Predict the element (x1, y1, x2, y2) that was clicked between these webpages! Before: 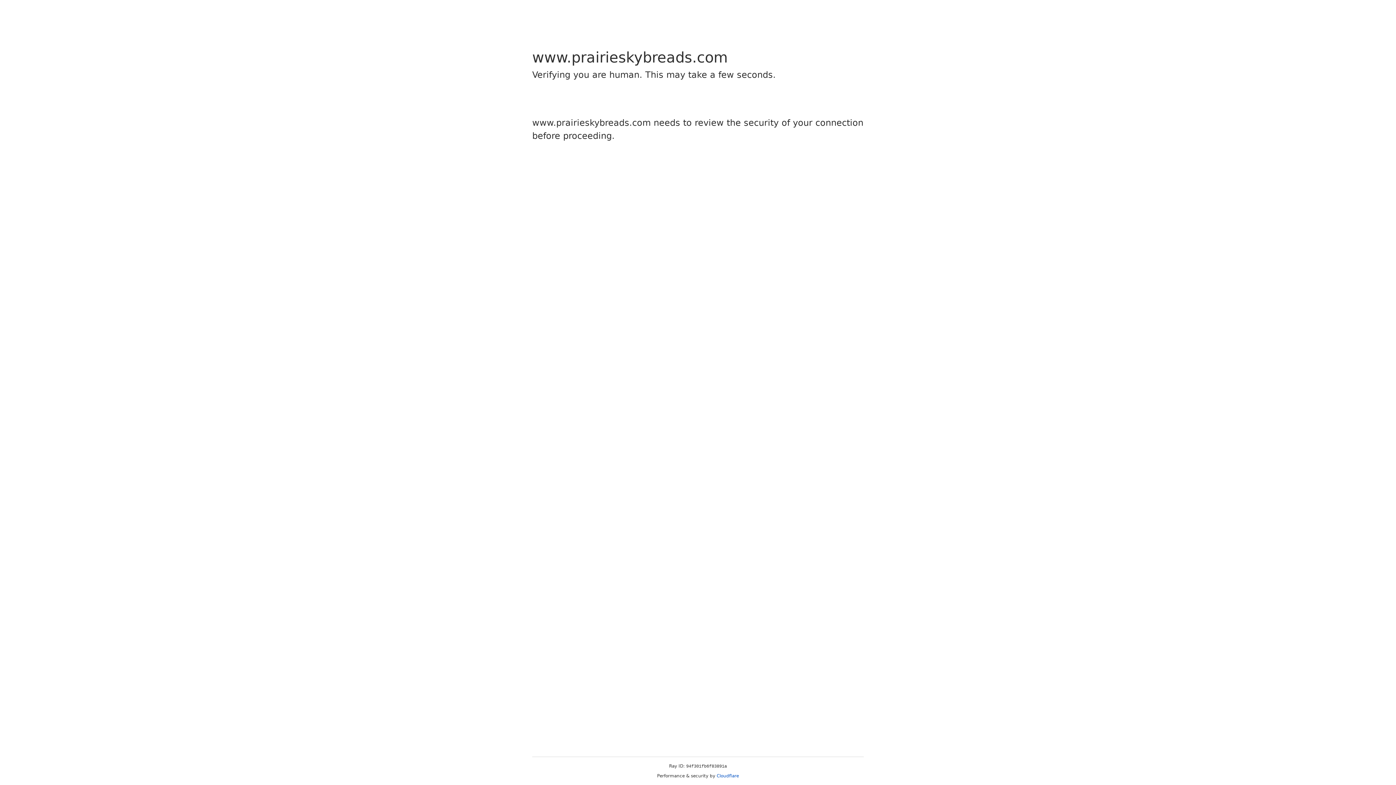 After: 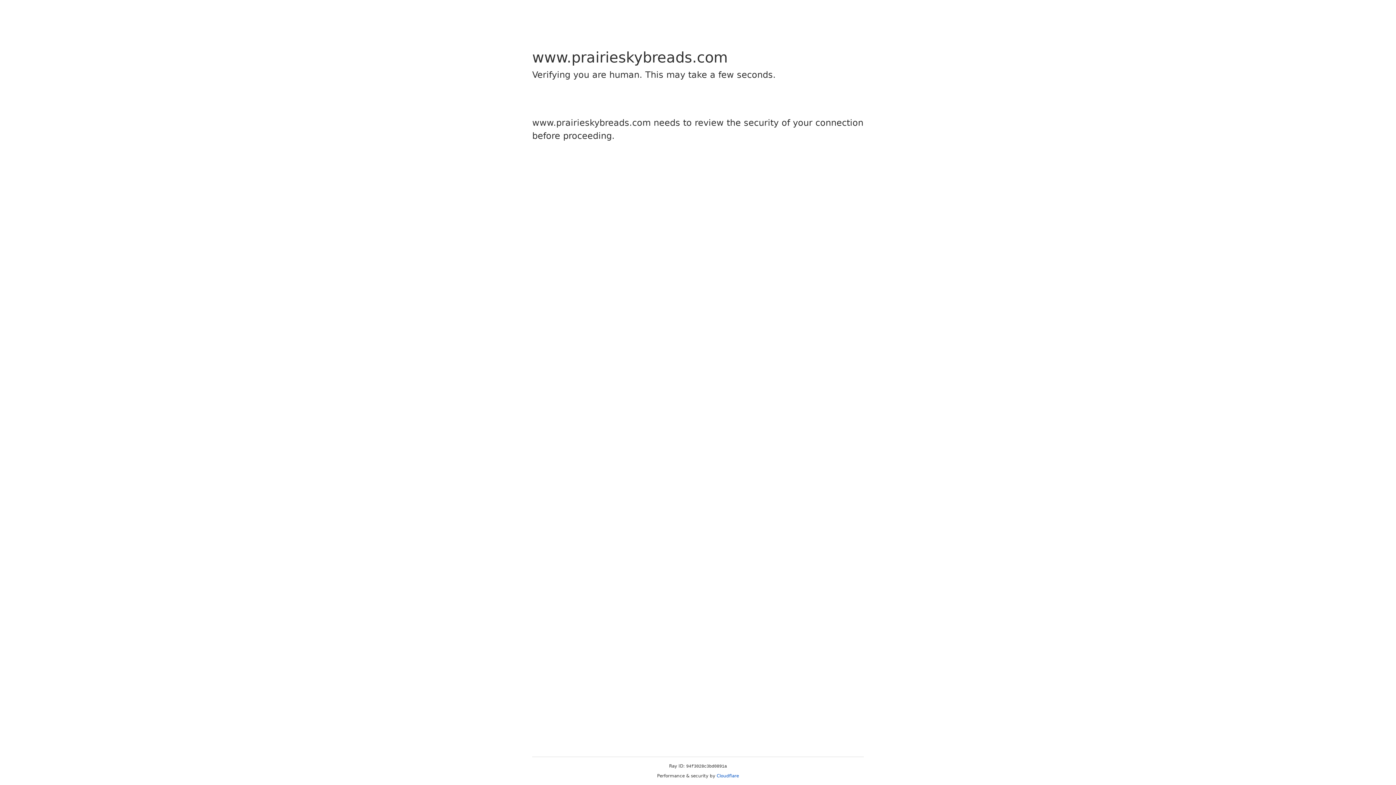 Action: bbox: (716, 773, 739, 778) label: Cloudflare